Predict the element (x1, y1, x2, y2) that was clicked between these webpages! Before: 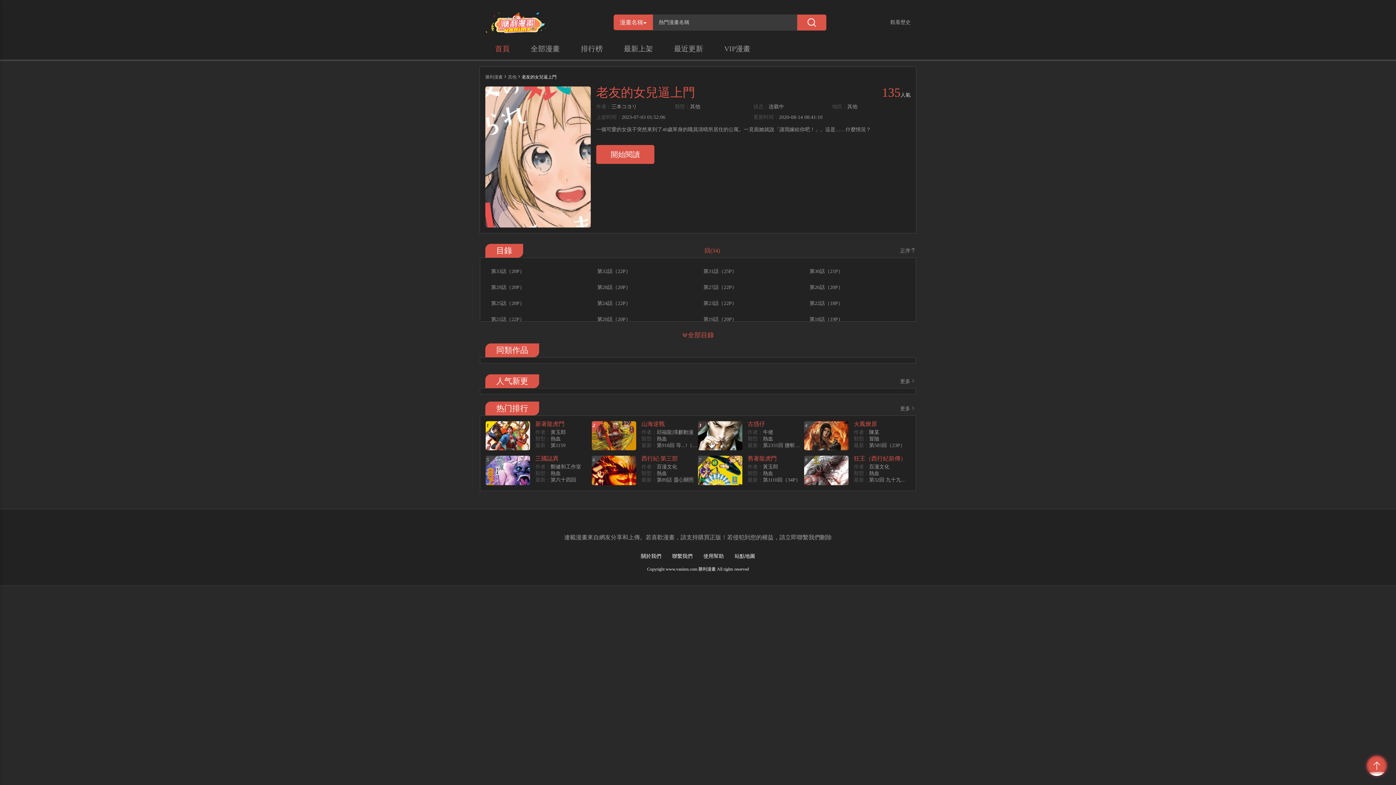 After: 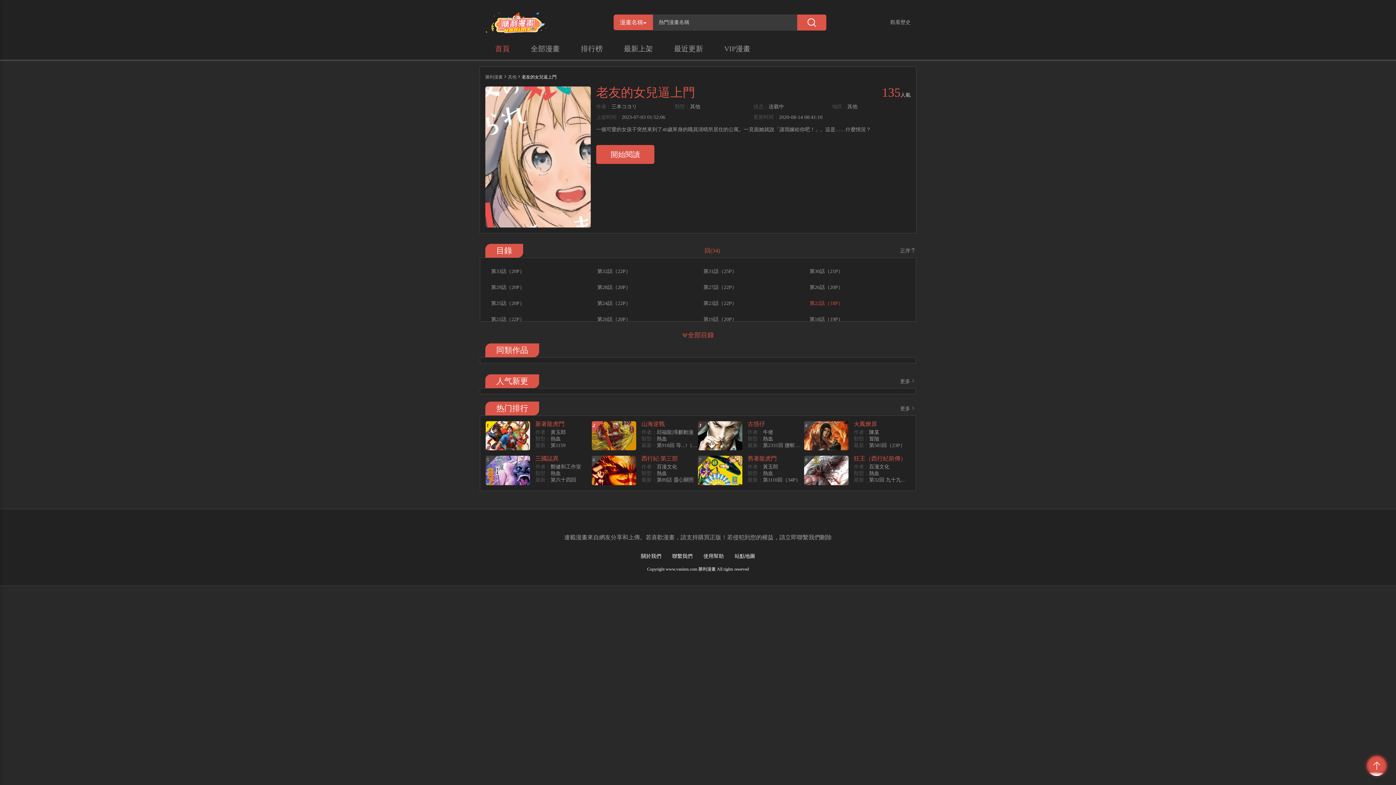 Action: bbox: (809, 301, 900, 306) label: 第22話（18P）